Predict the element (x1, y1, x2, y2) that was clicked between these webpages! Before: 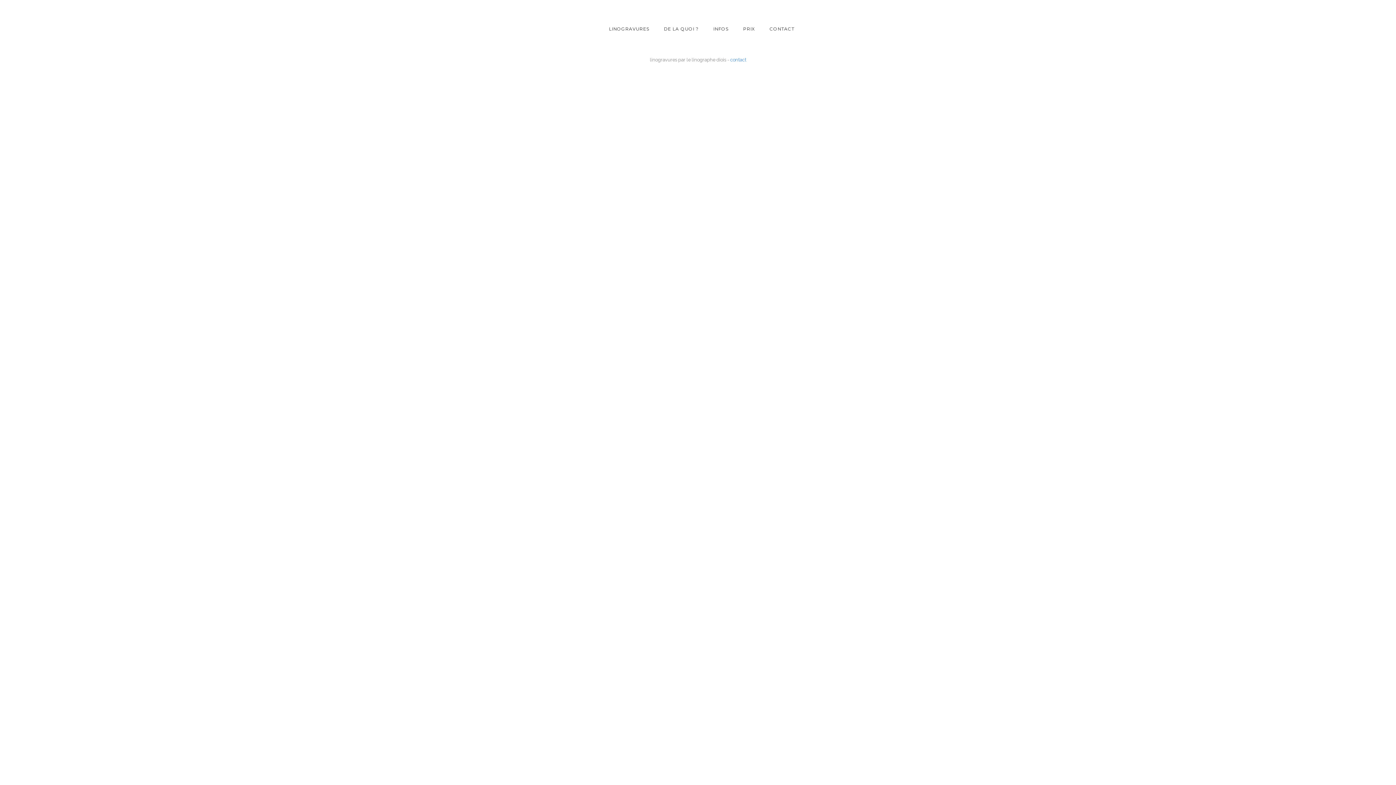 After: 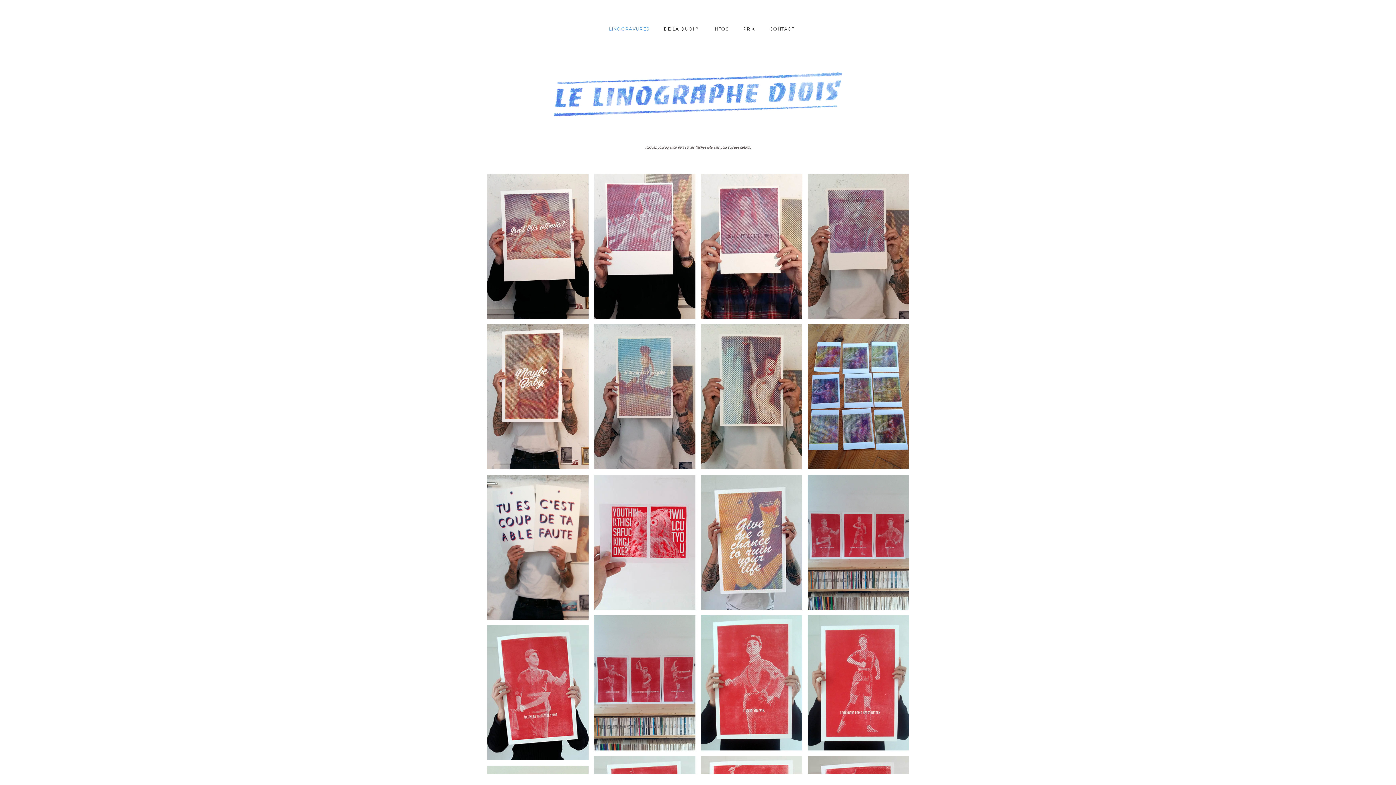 Action: bbox: (21, 20, 25, 23)